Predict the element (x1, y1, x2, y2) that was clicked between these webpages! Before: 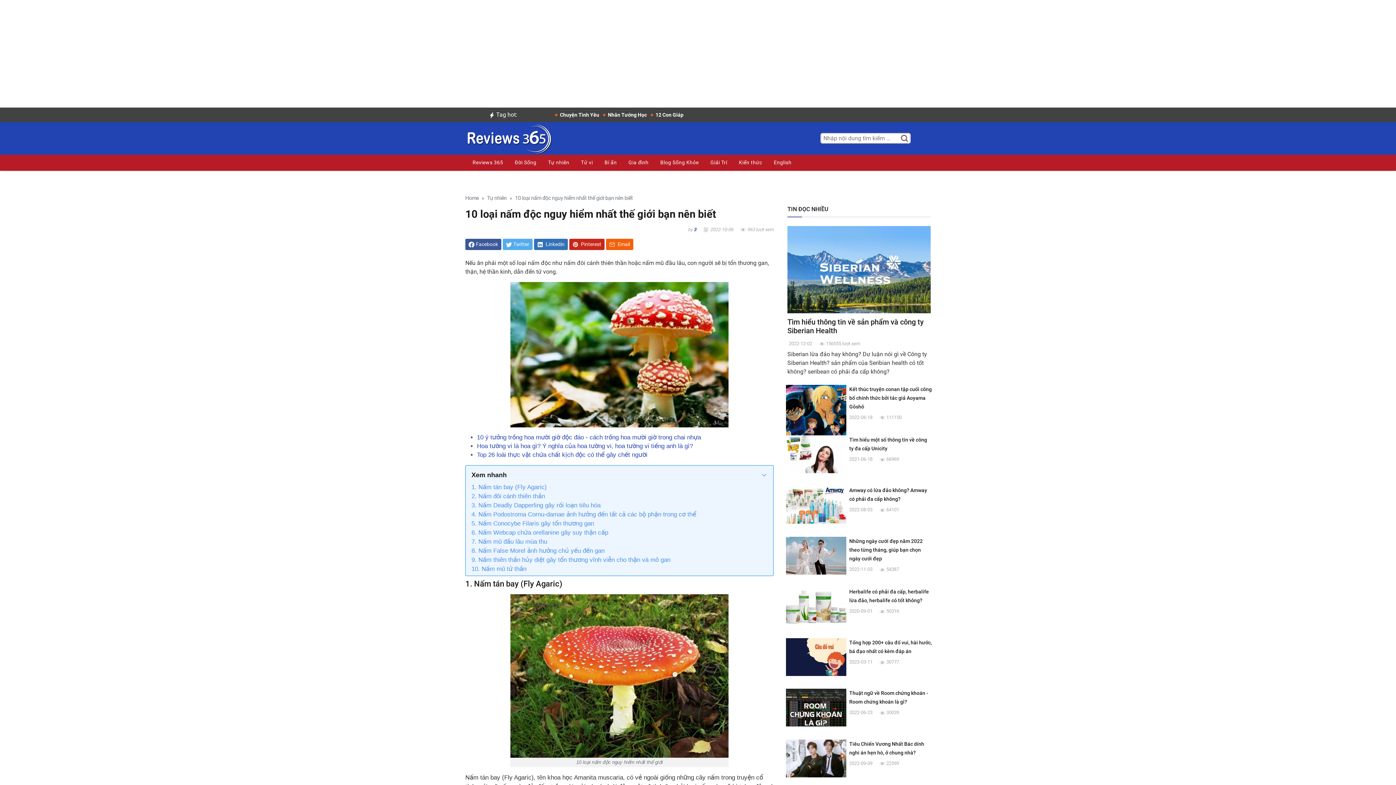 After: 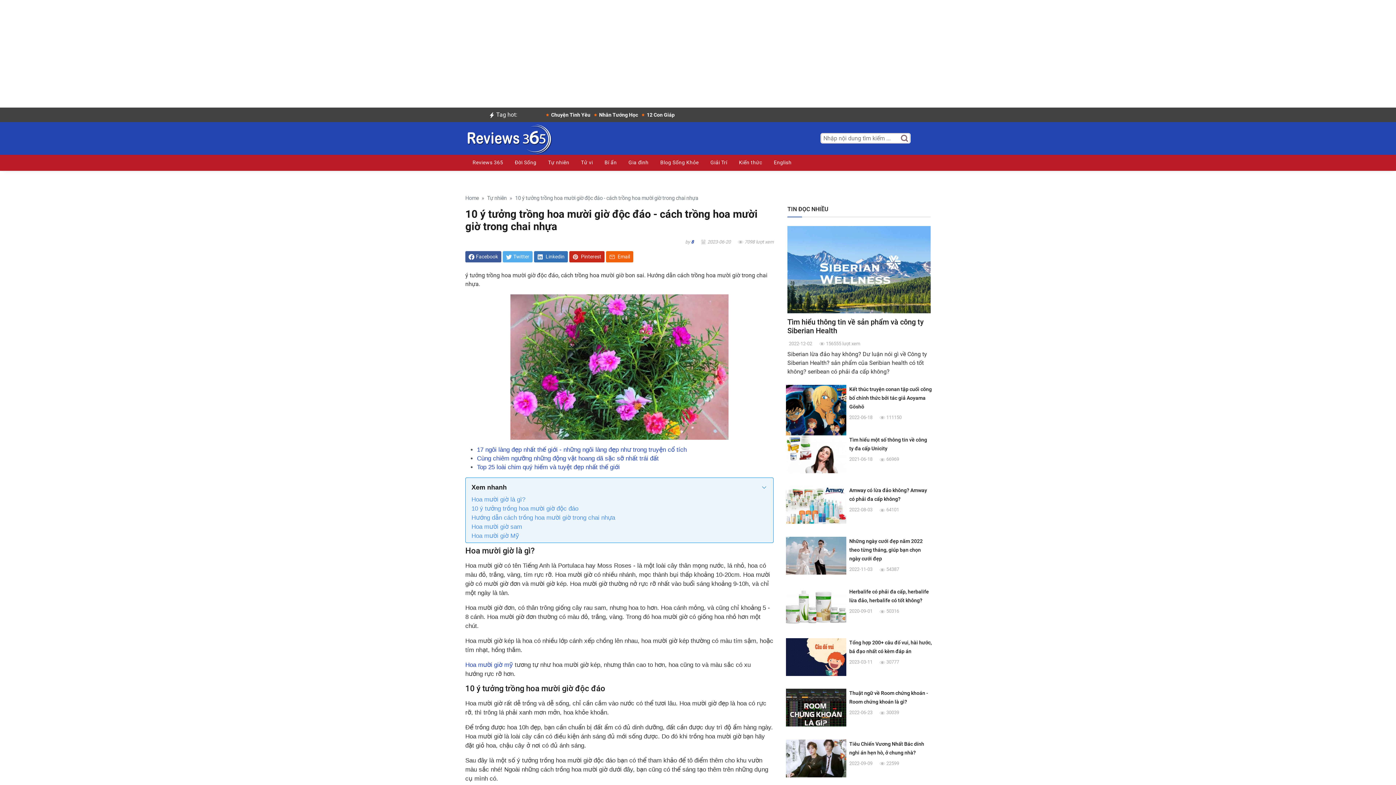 Action: bbox: (477, 434, 701, 440) label: 10 ý tưởng trồng hoa mười giờ độc đáo - cách trồng hoa mười giờ trong chai nhựa